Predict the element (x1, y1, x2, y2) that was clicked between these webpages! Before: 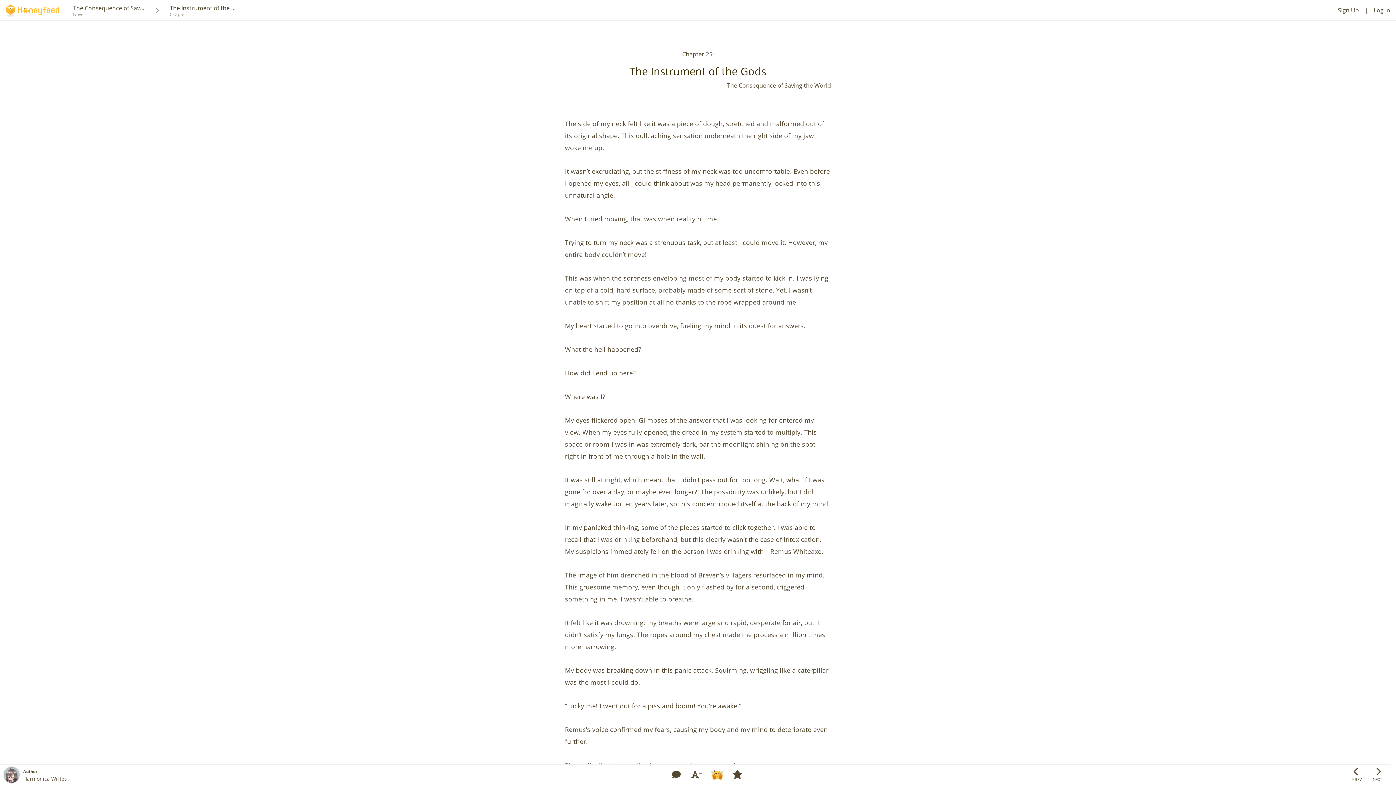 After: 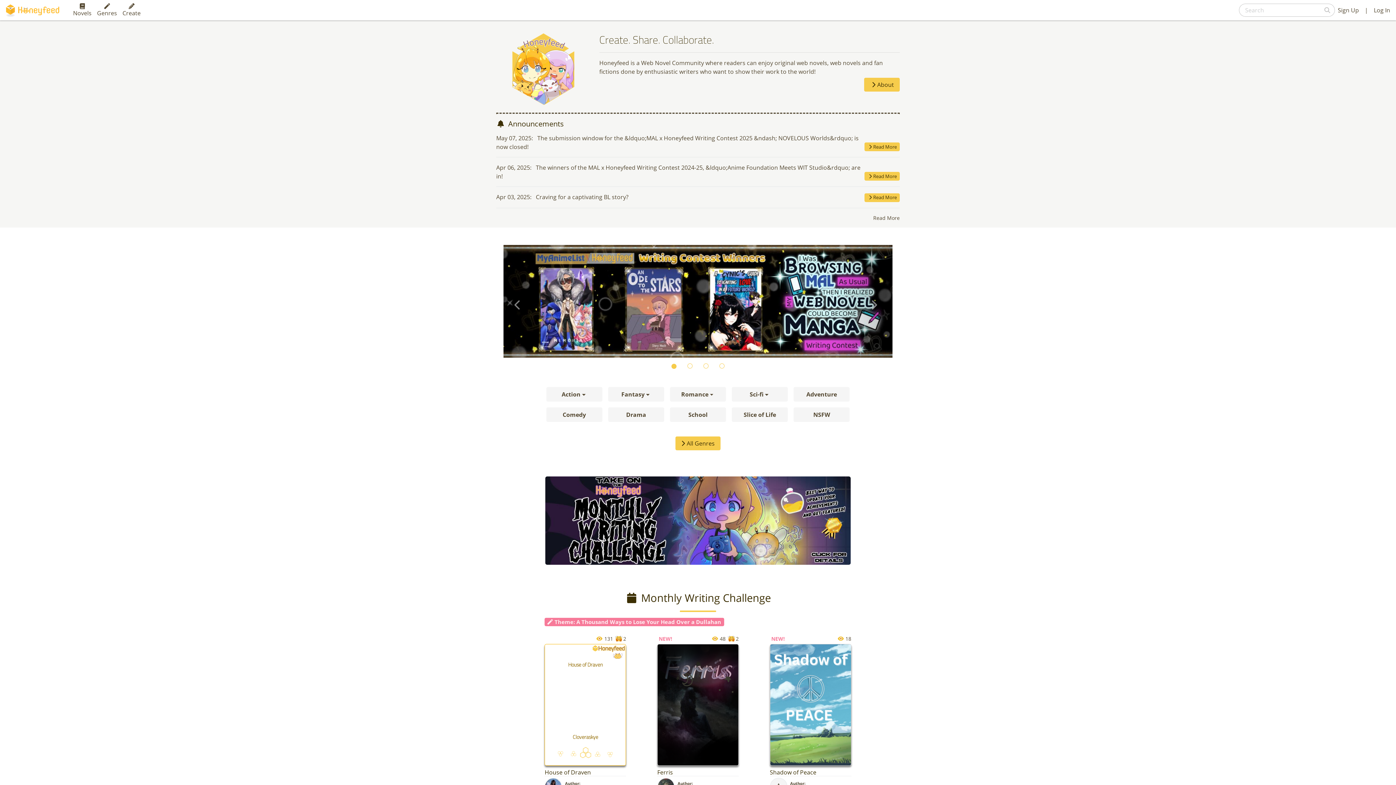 Action: bbox: (5, 0, 62, 20)